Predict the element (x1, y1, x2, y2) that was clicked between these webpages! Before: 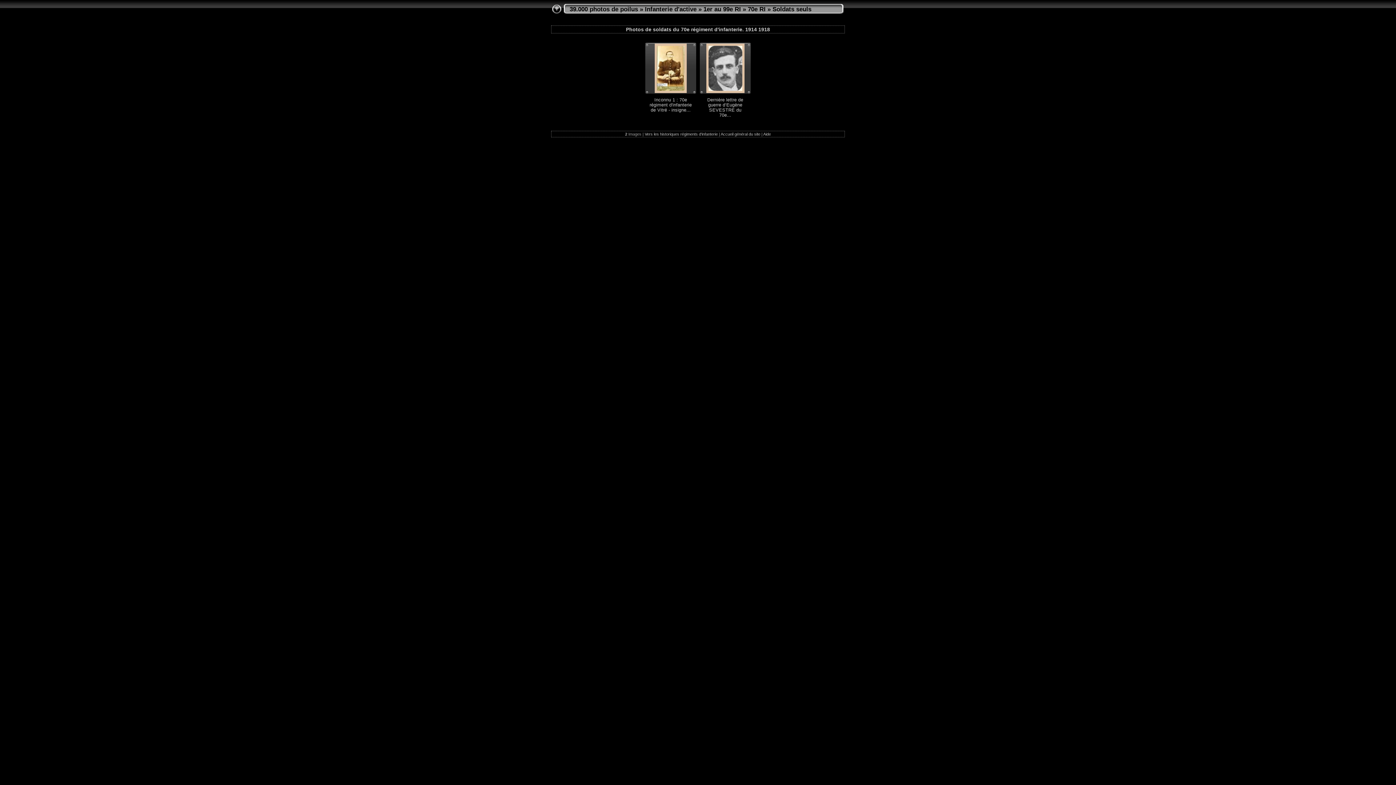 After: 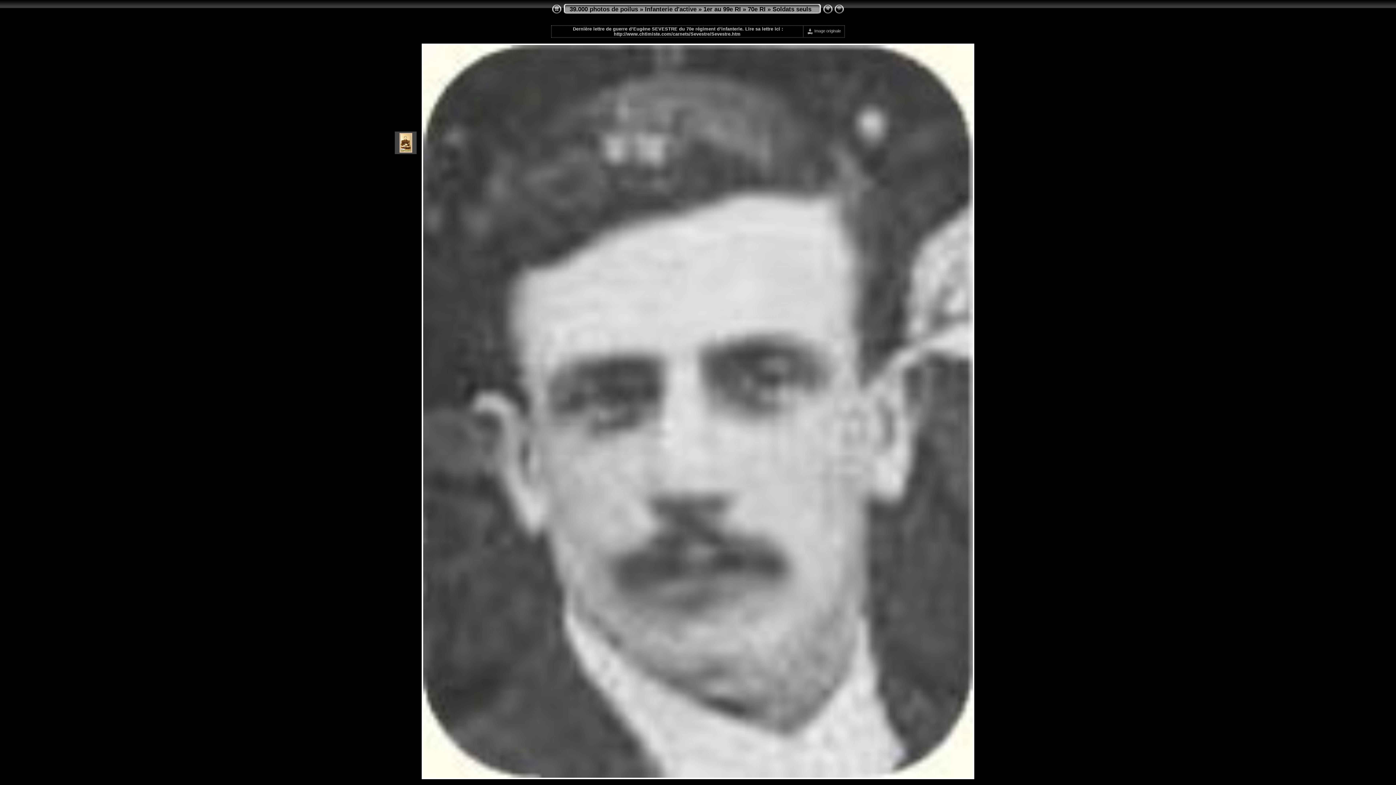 Action: bbox: (706, 88, 744, 94)